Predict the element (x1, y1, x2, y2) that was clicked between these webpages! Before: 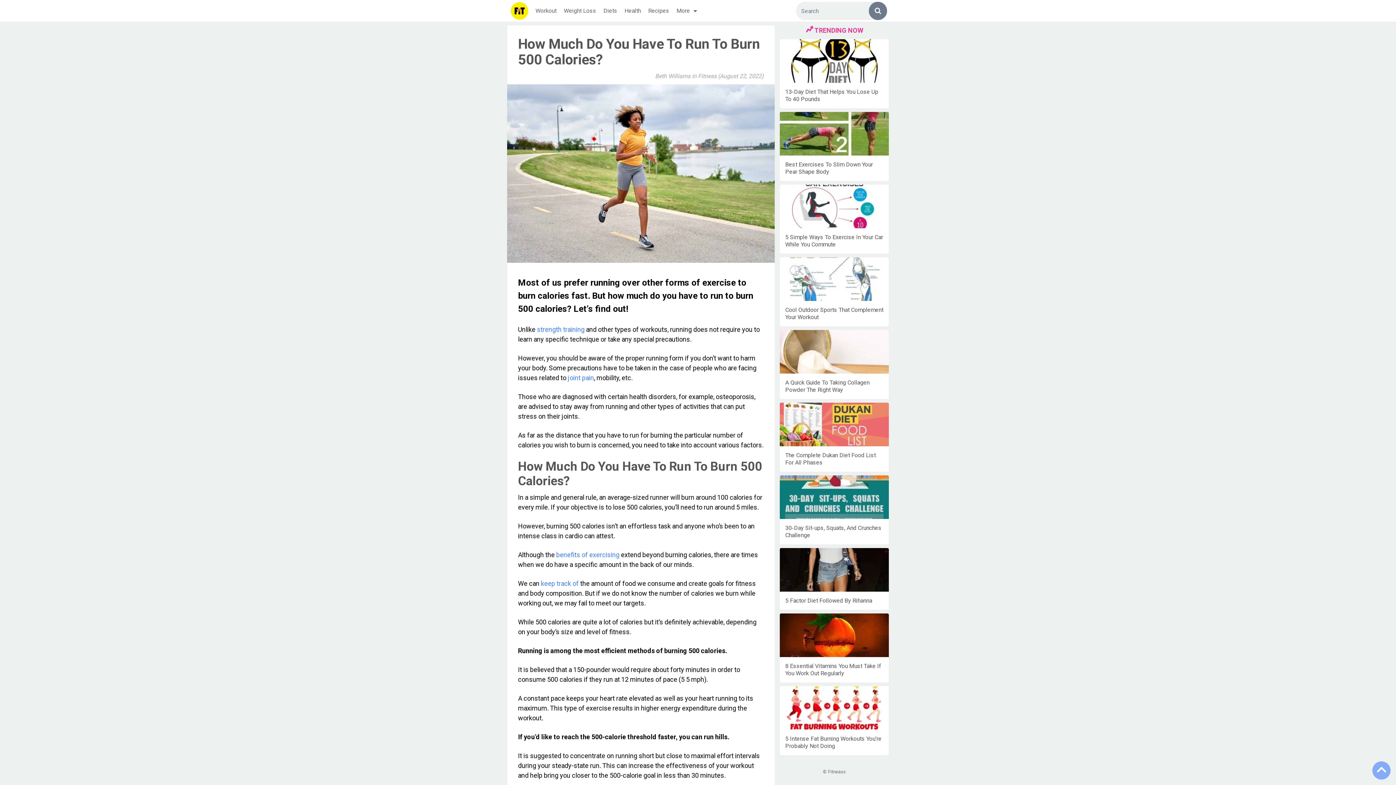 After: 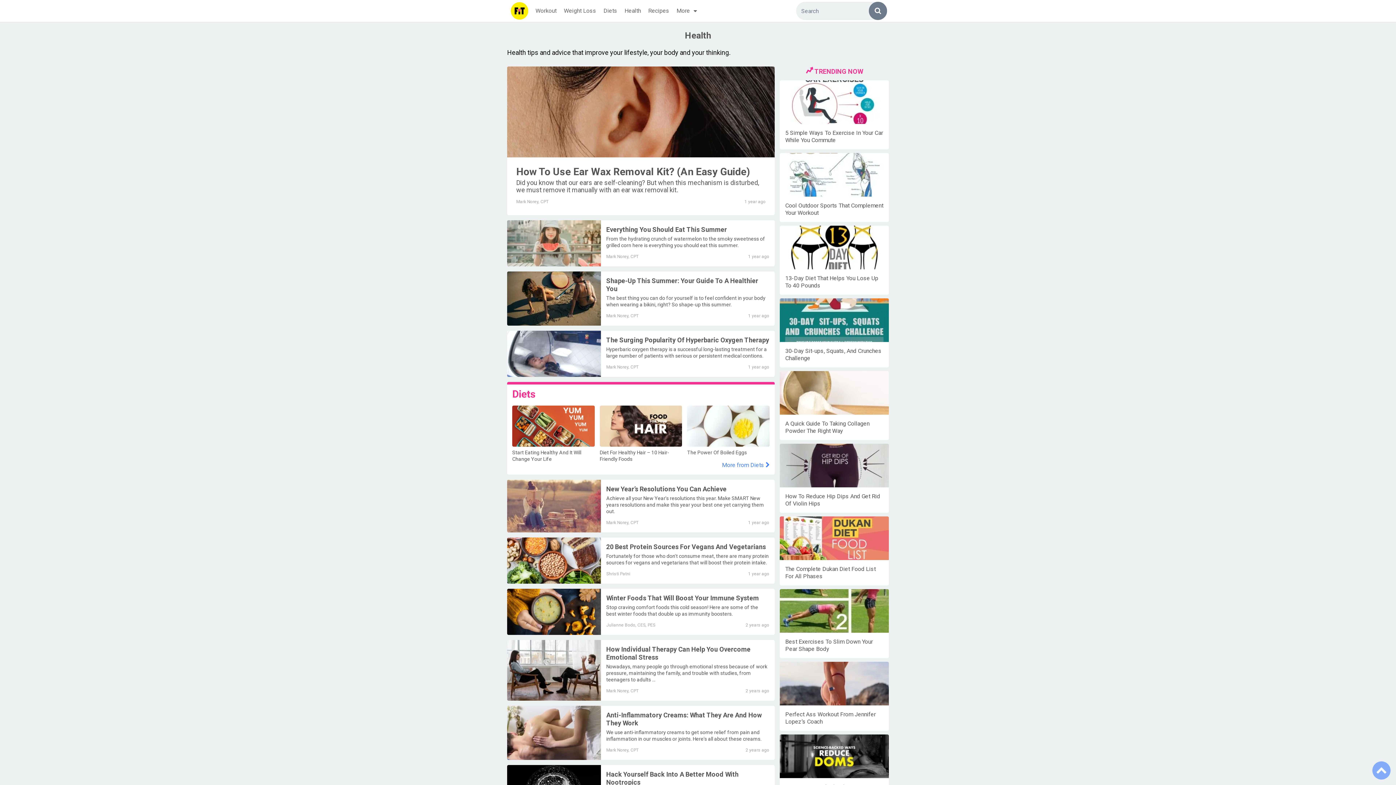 Action: label: Health bbox: (621, 0, 644, 21)